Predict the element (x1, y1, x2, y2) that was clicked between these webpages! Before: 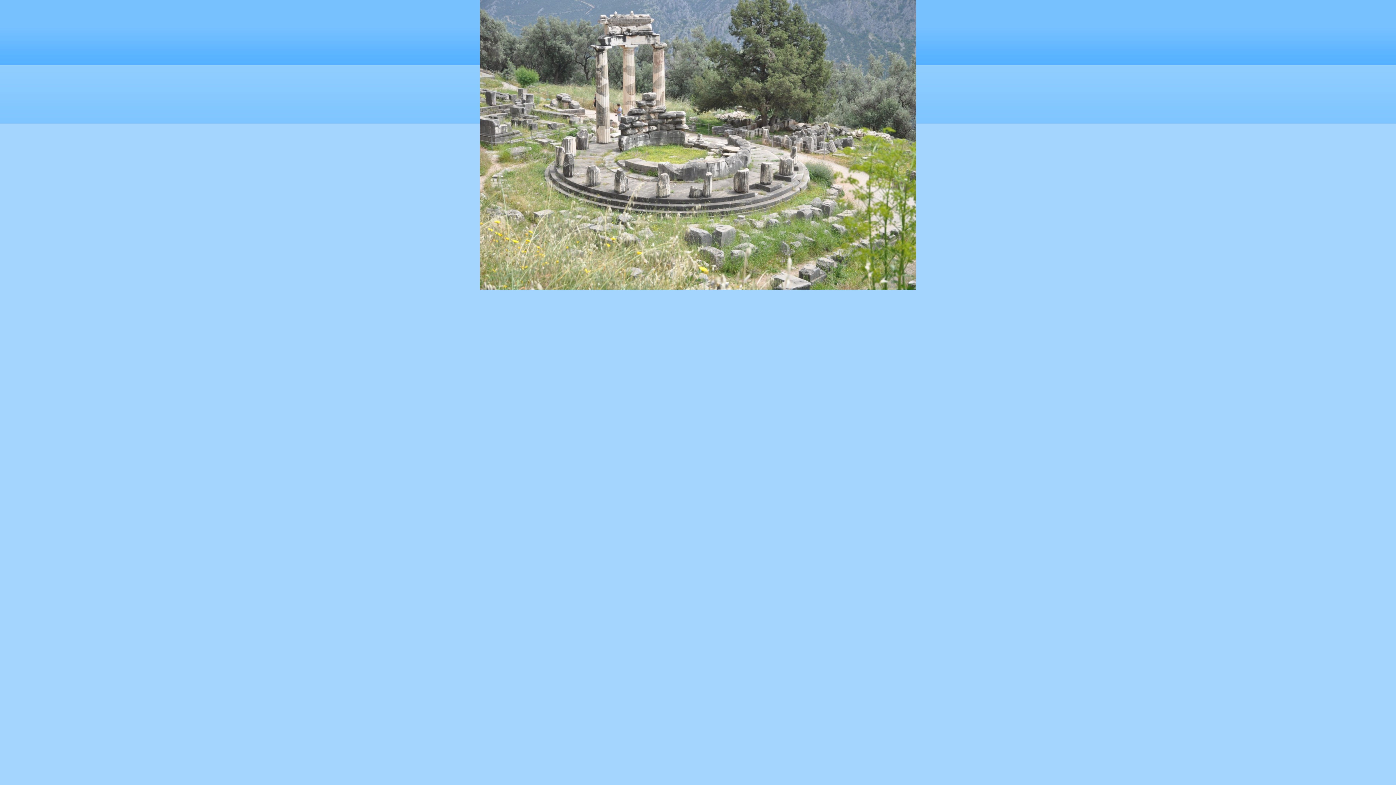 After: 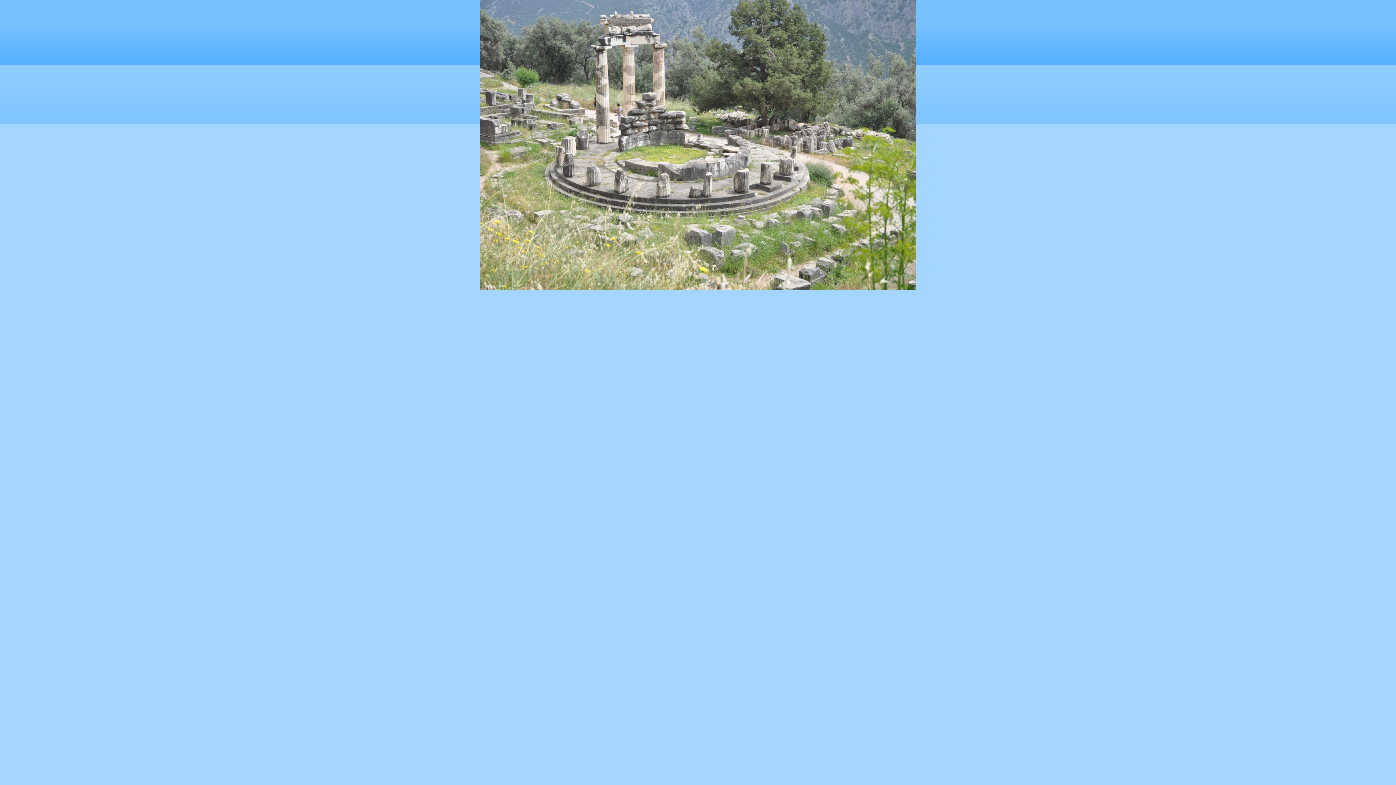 Action: bbox: (480, 286, 916, 290)